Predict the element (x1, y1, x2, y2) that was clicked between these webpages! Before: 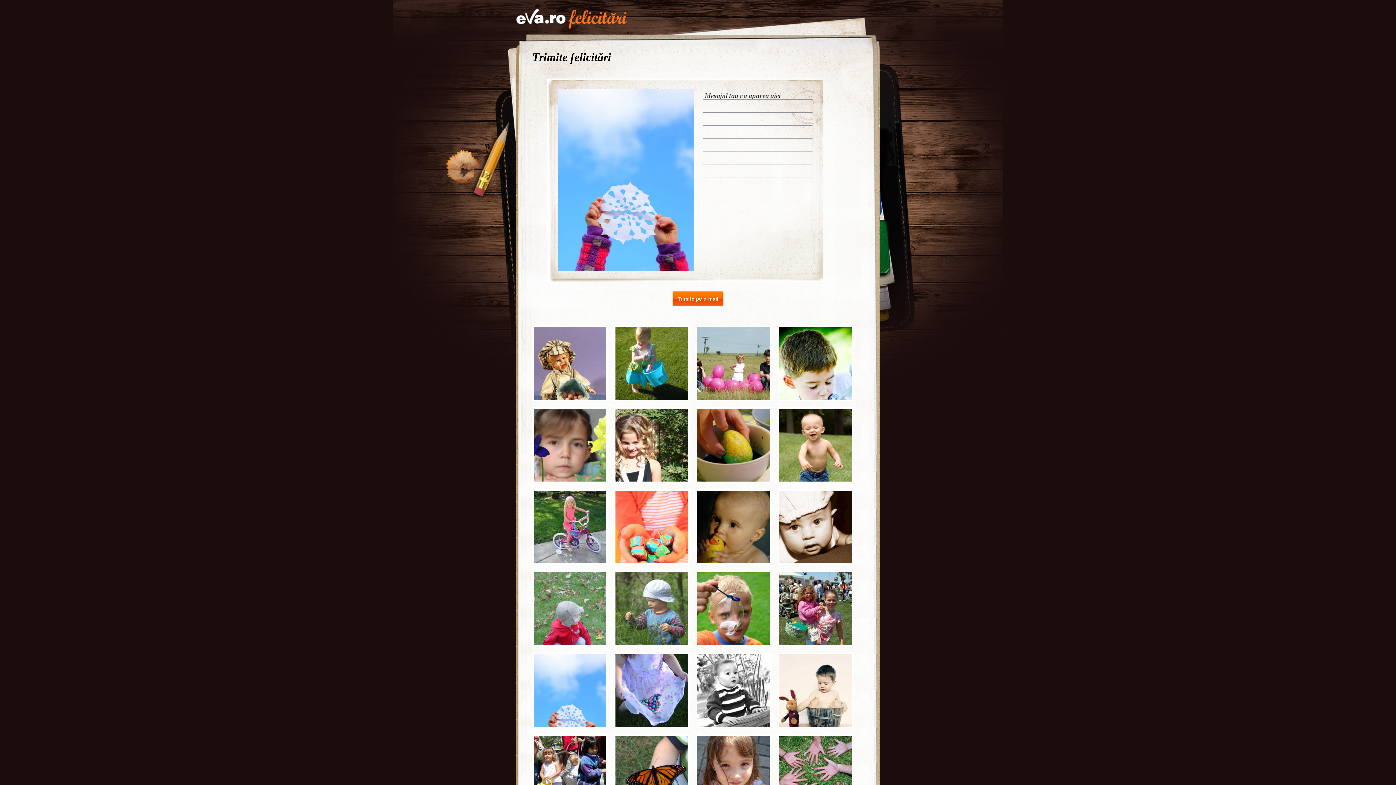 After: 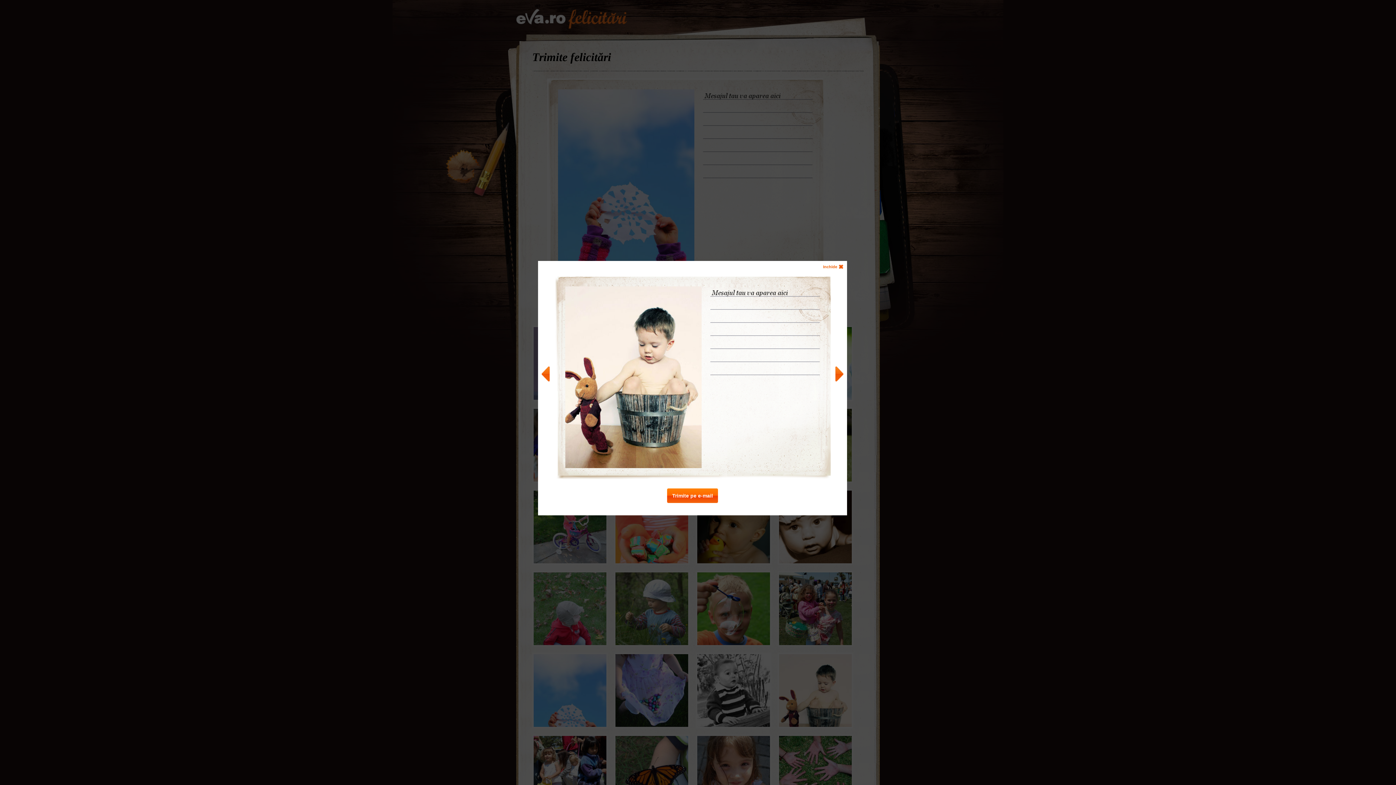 Action: bbox: (777, 653, 850, 725)